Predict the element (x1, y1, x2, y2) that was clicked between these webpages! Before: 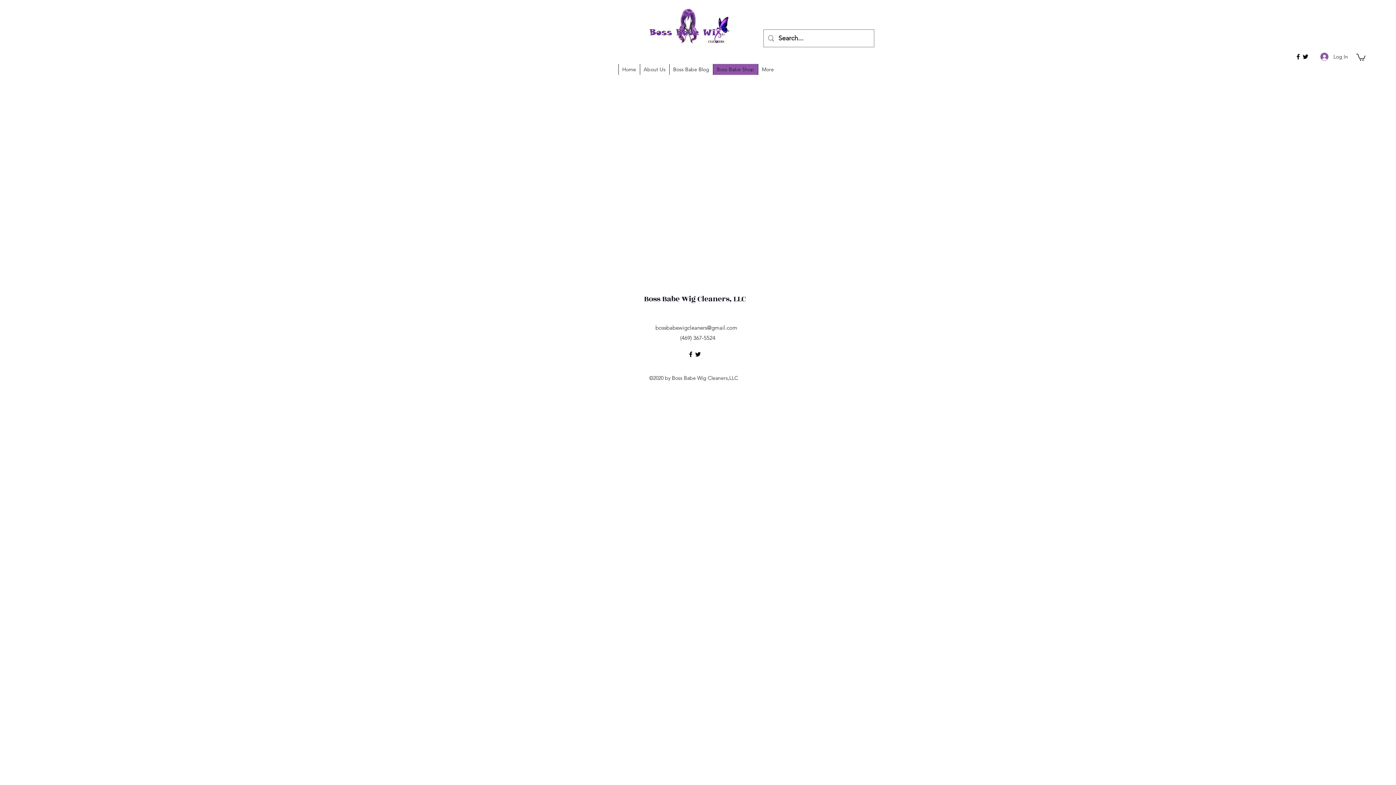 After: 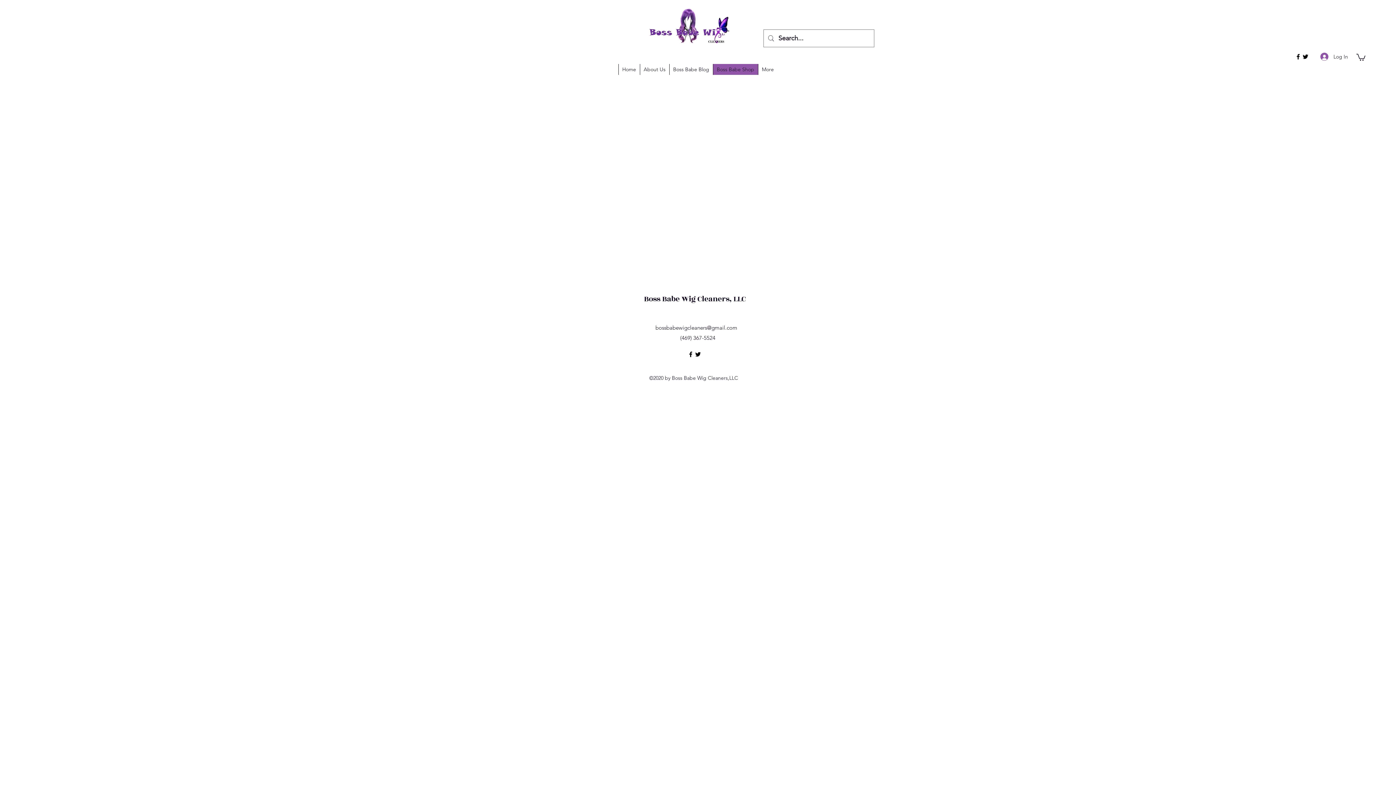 Action: bbox: (1294, 53, 1302, 60) label: Facebook